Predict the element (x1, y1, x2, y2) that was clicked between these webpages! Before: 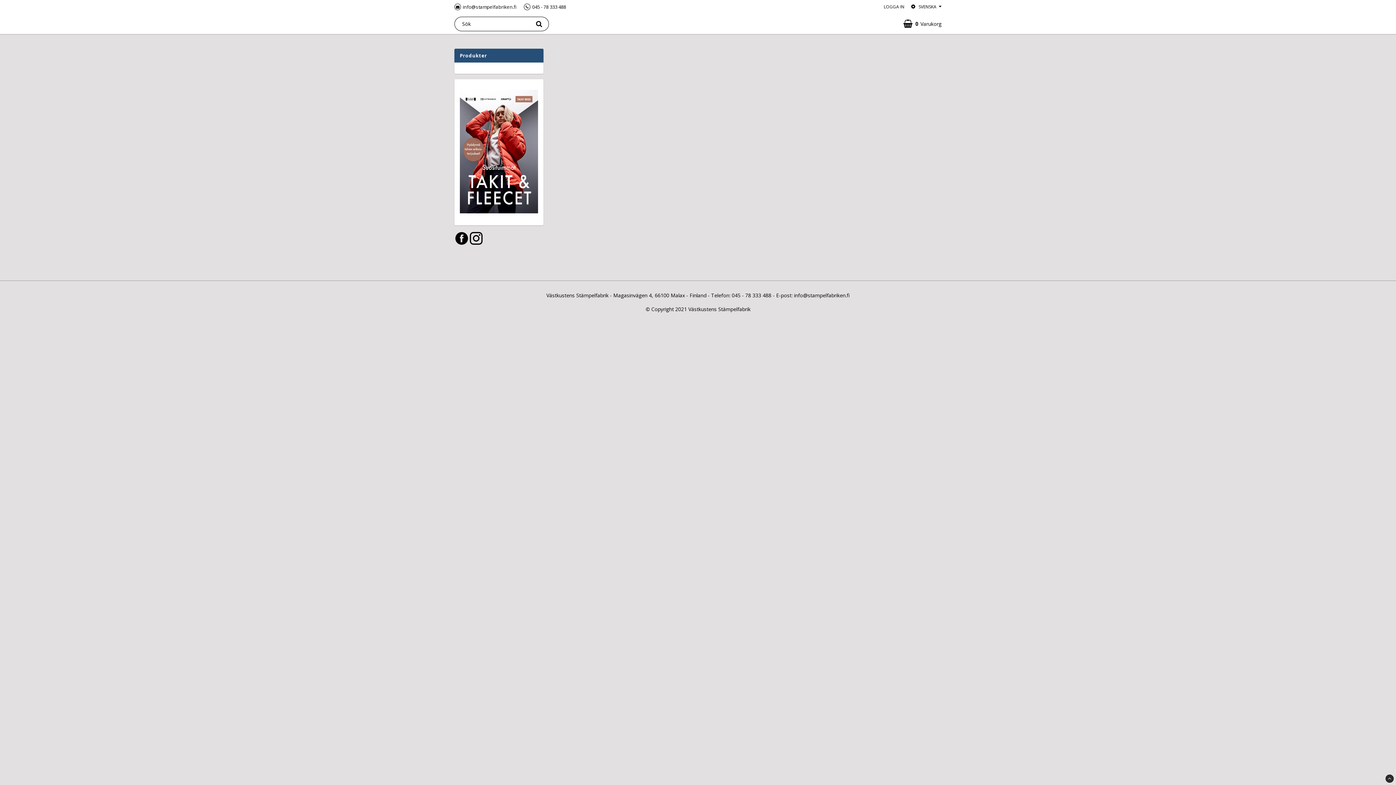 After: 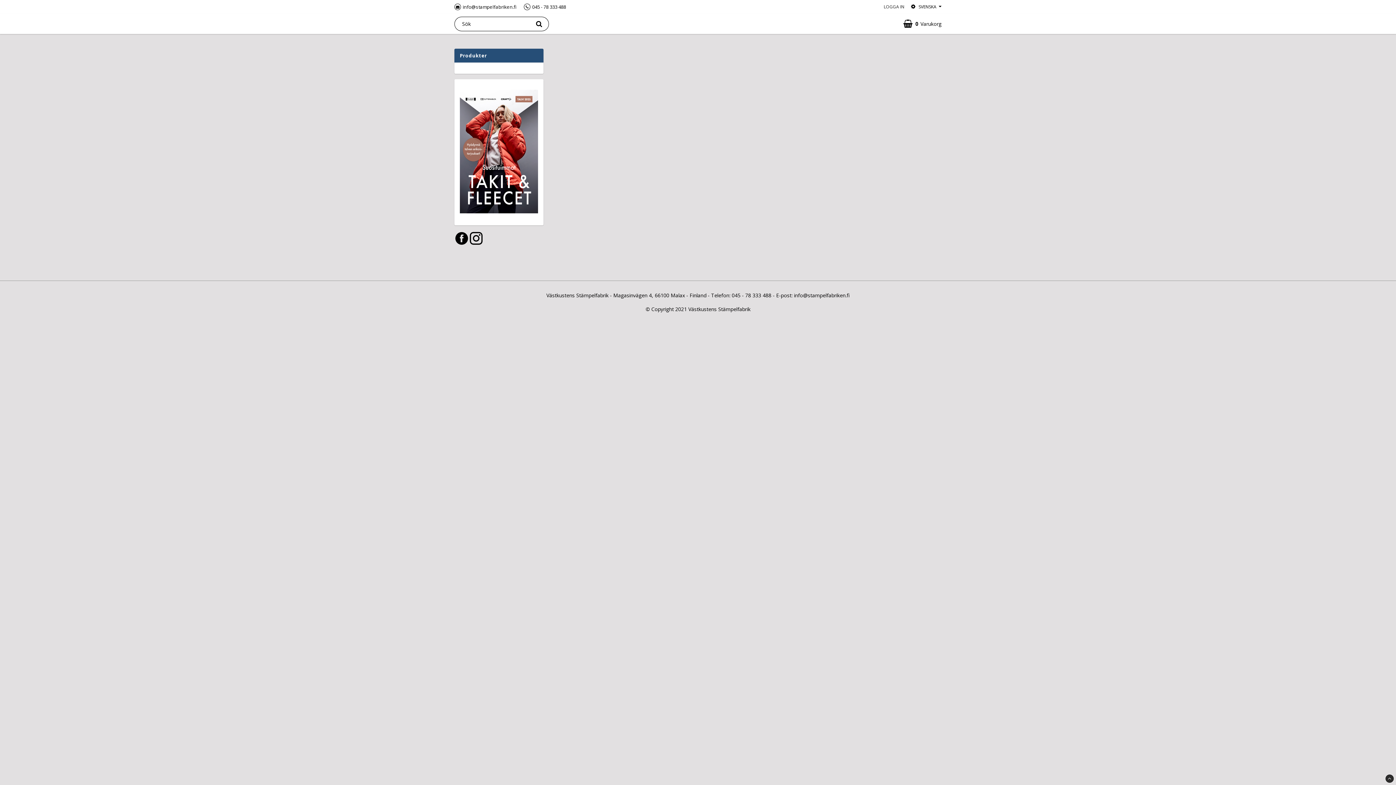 Action: bbox: (884, 3, 904, 9) label: LOGGA IN